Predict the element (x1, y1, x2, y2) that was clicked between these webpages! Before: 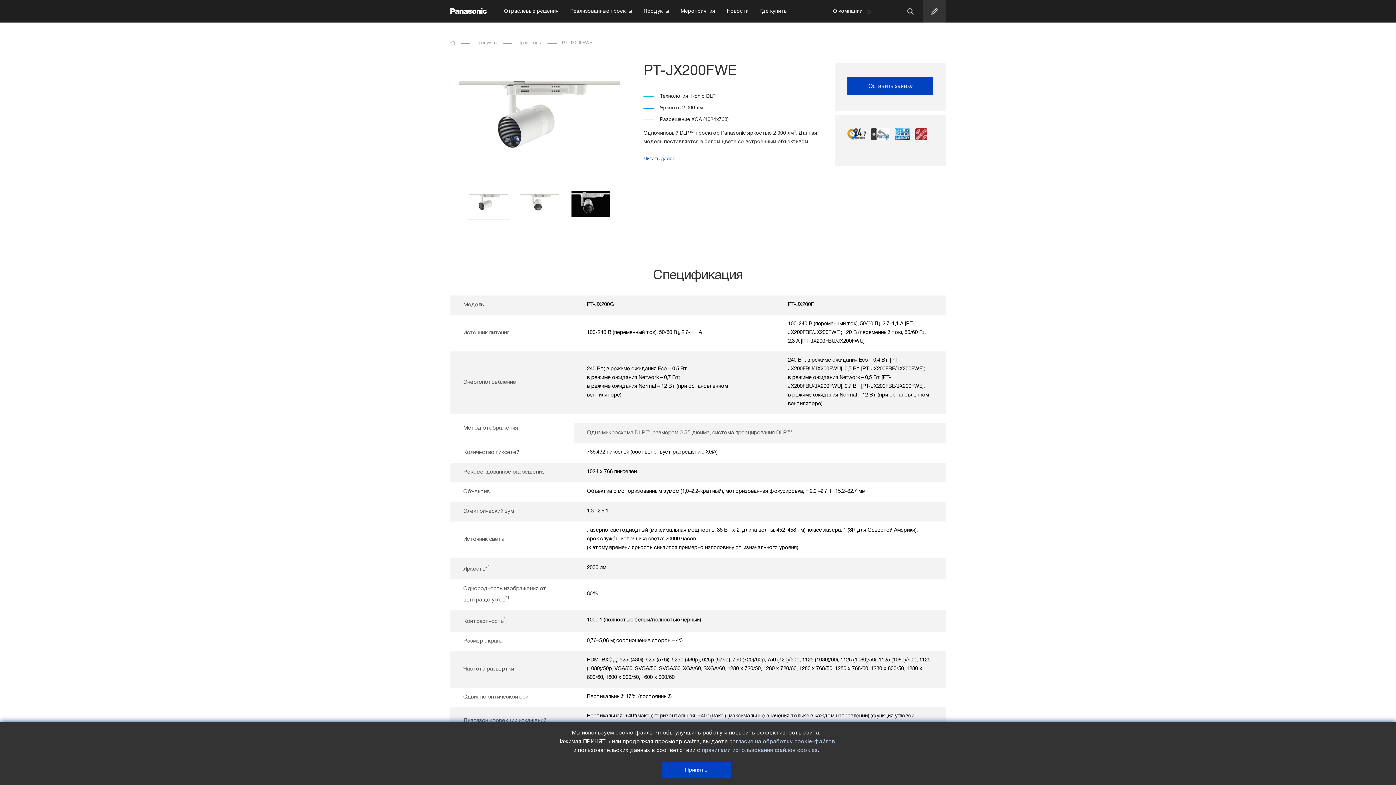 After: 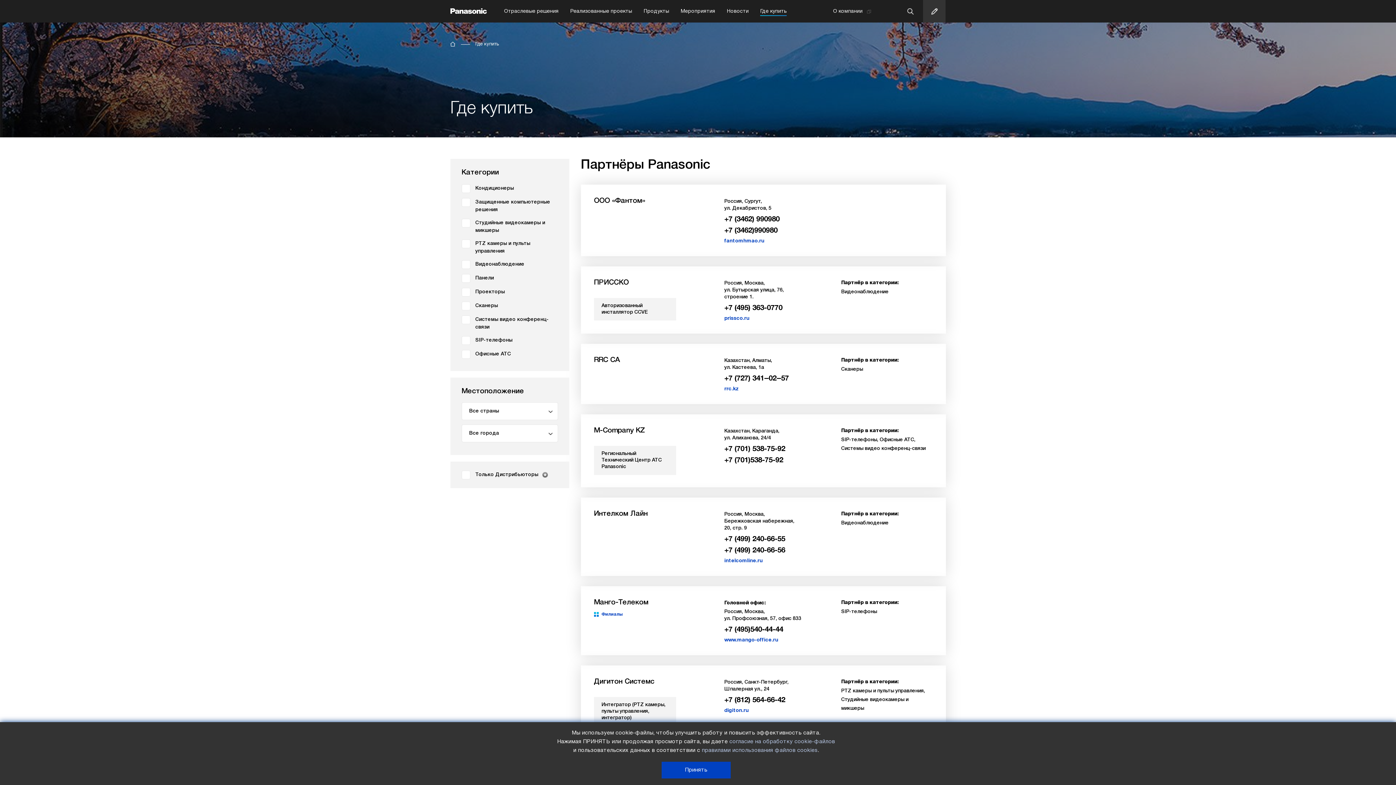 Action: label: Где купить bbox: (760, 7, 787, 14)